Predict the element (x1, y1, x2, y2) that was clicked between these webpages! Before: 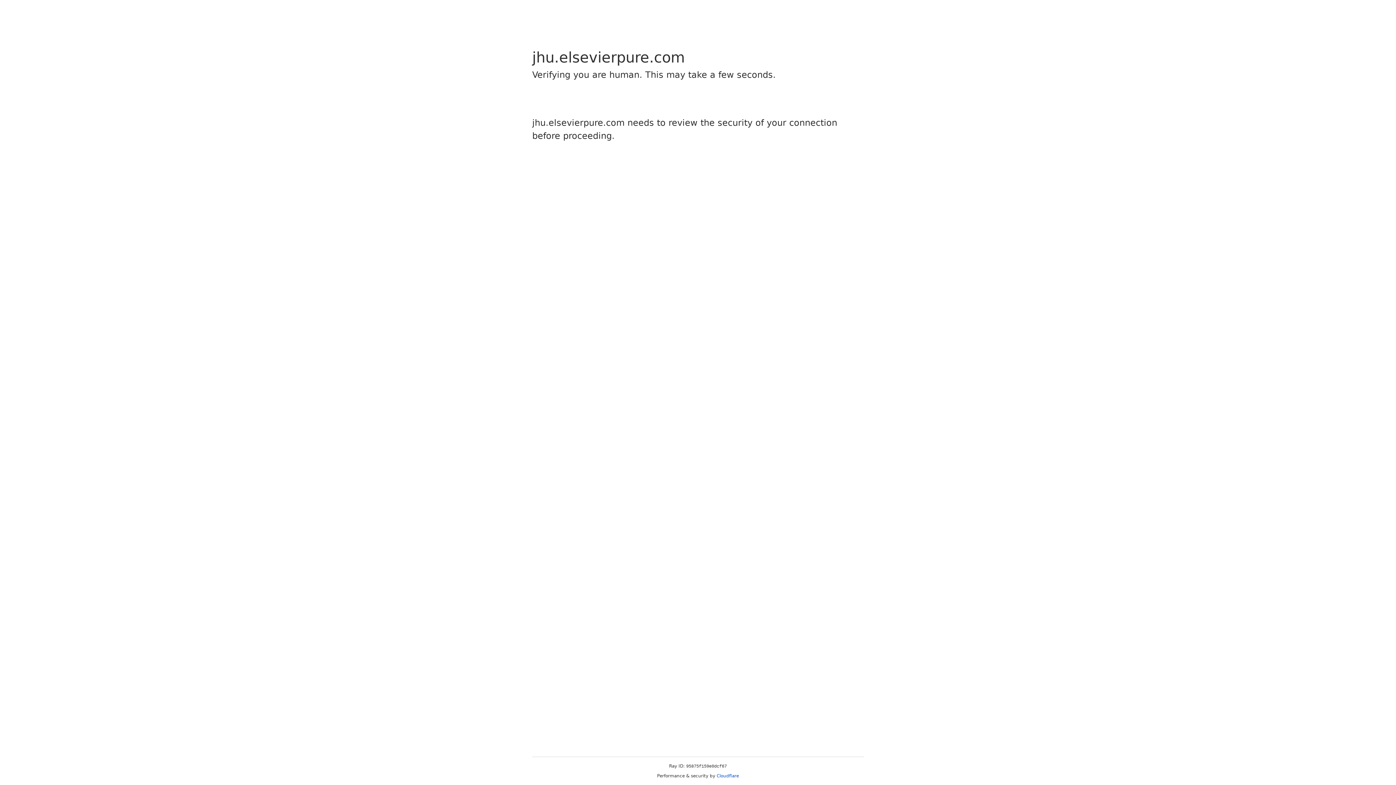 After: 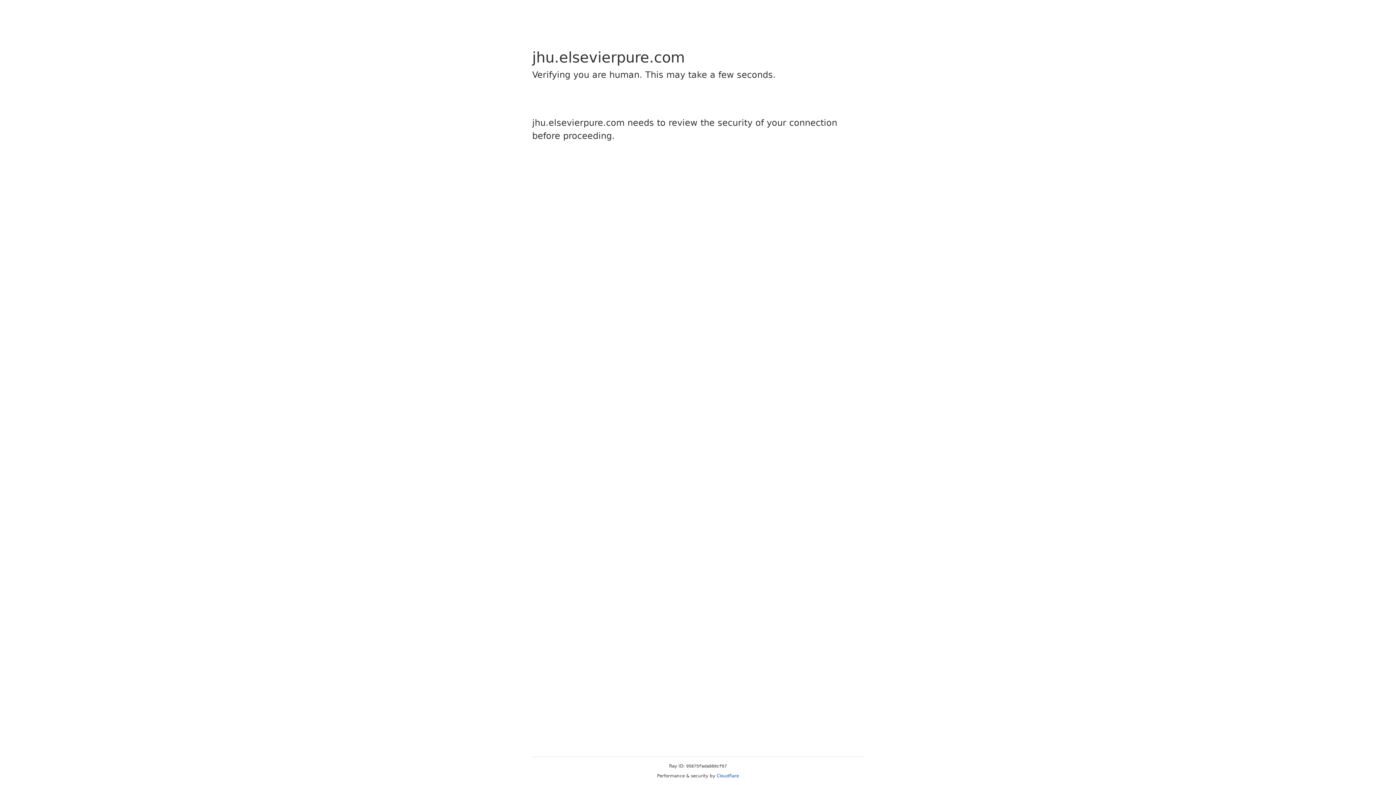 Action: label: Cloudflare bbox: (716, 773, 739, 778)